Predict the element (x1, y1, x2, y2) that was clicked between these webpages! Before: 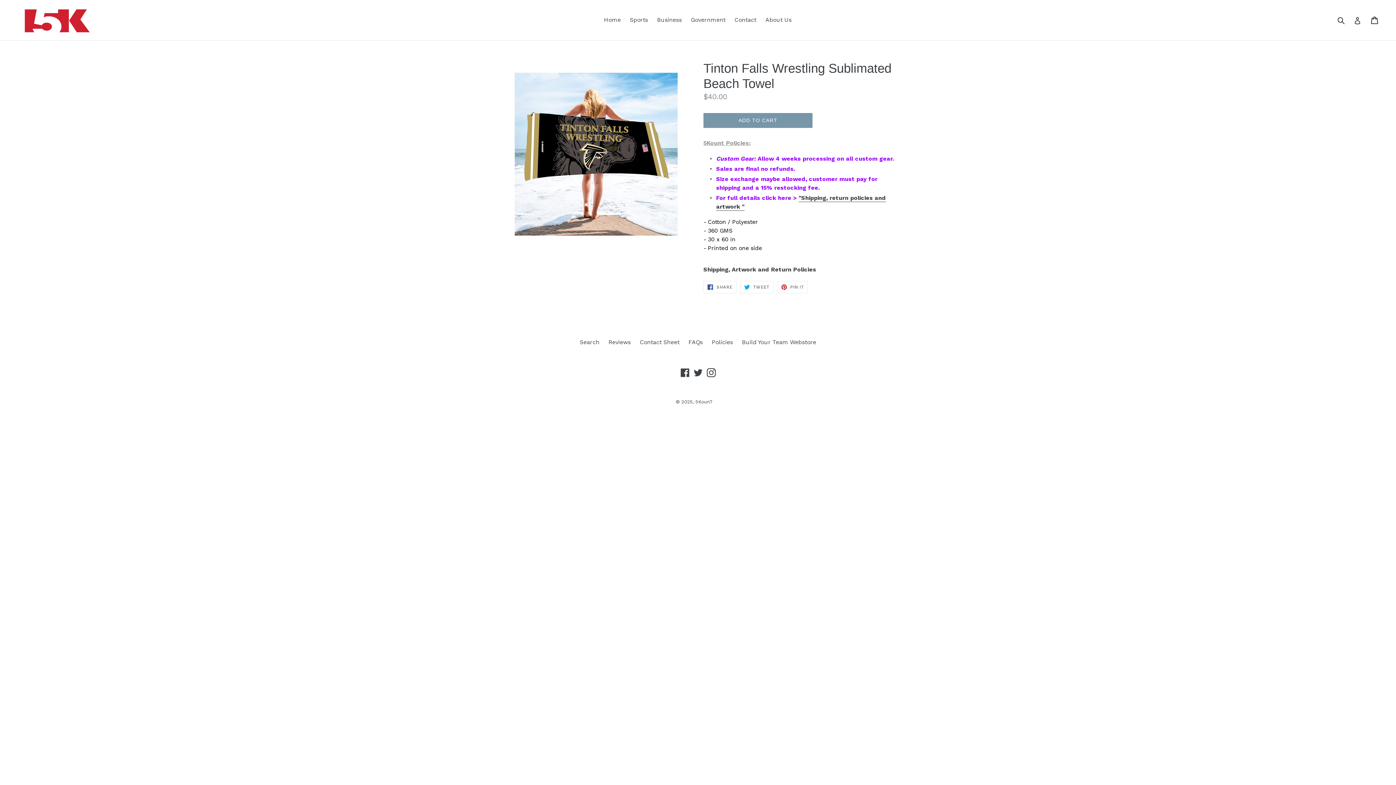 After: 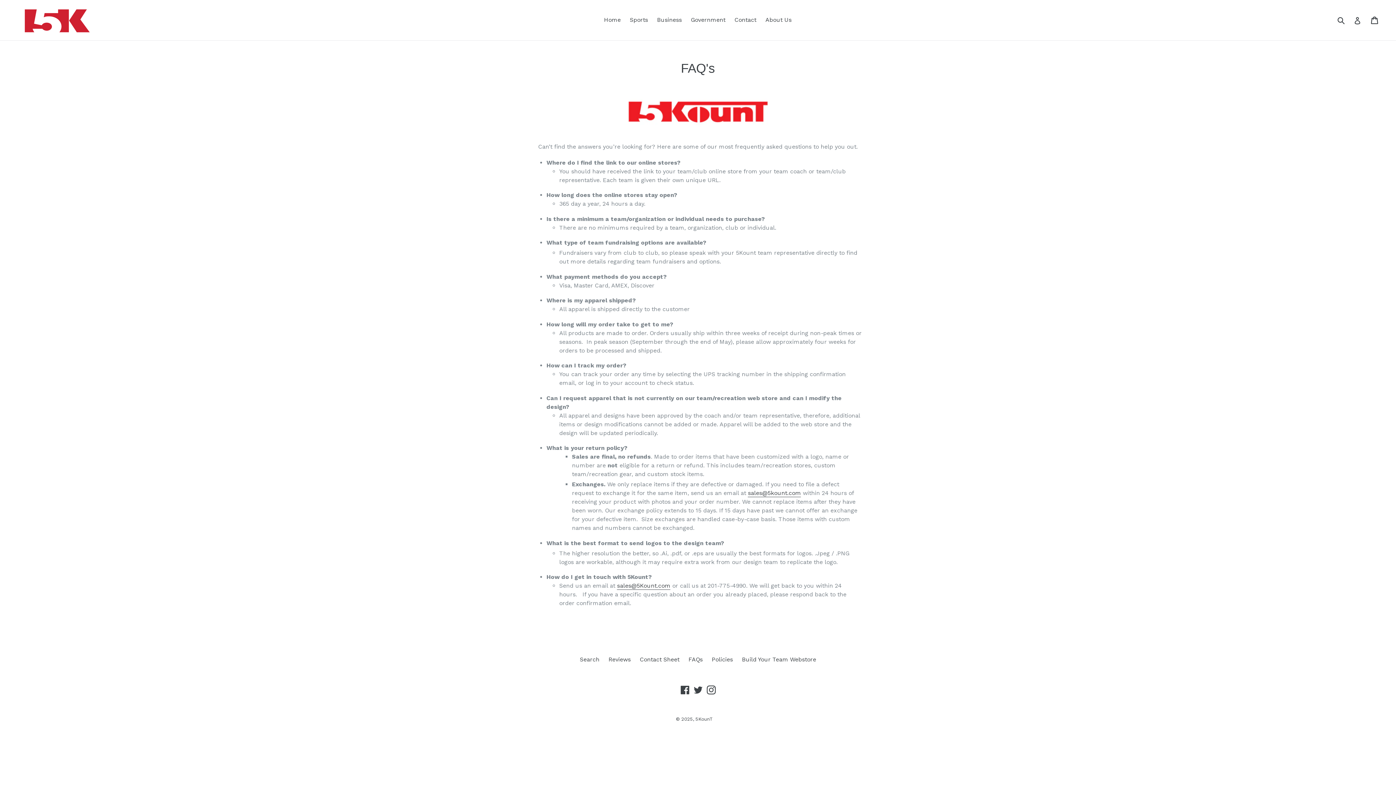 Action: label: FAQs bbox: (688, 339, 702, 345)